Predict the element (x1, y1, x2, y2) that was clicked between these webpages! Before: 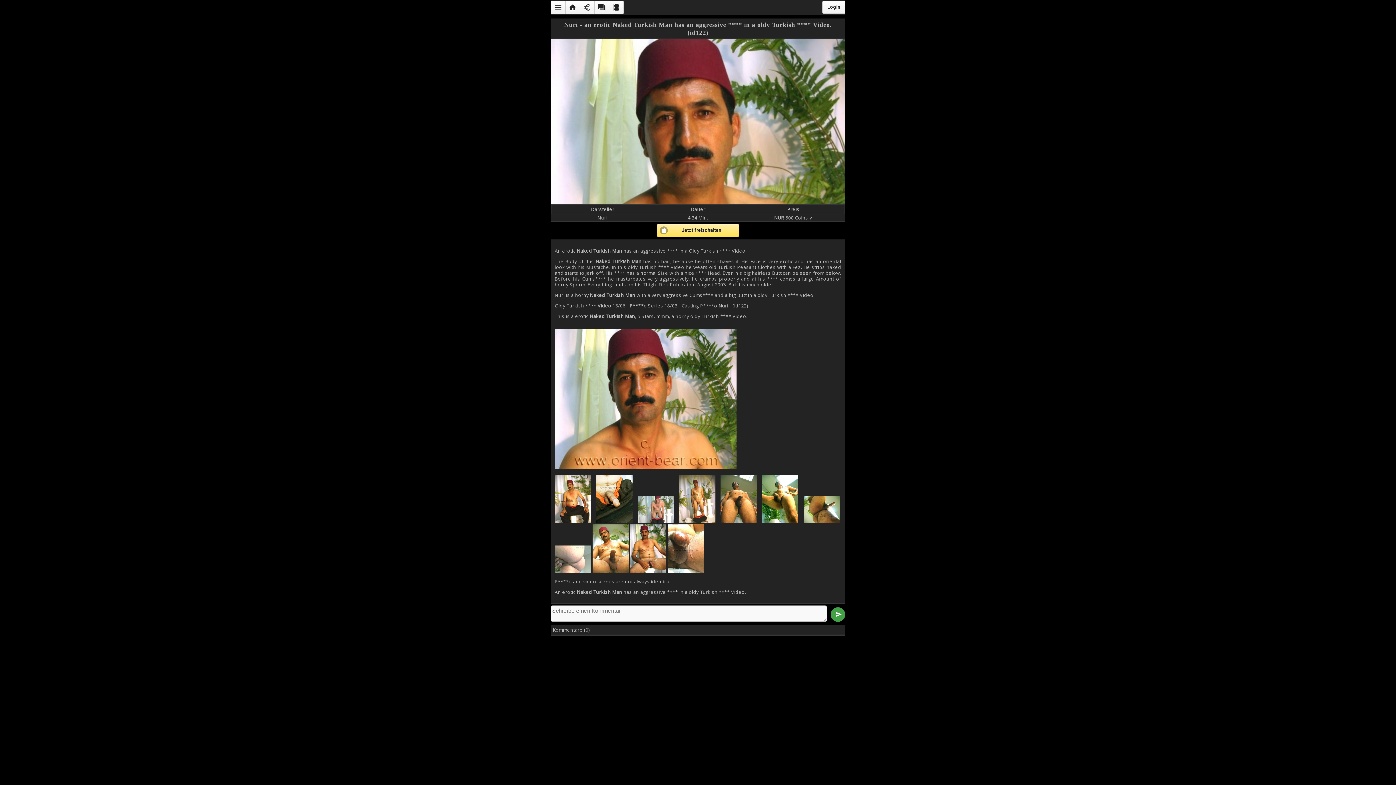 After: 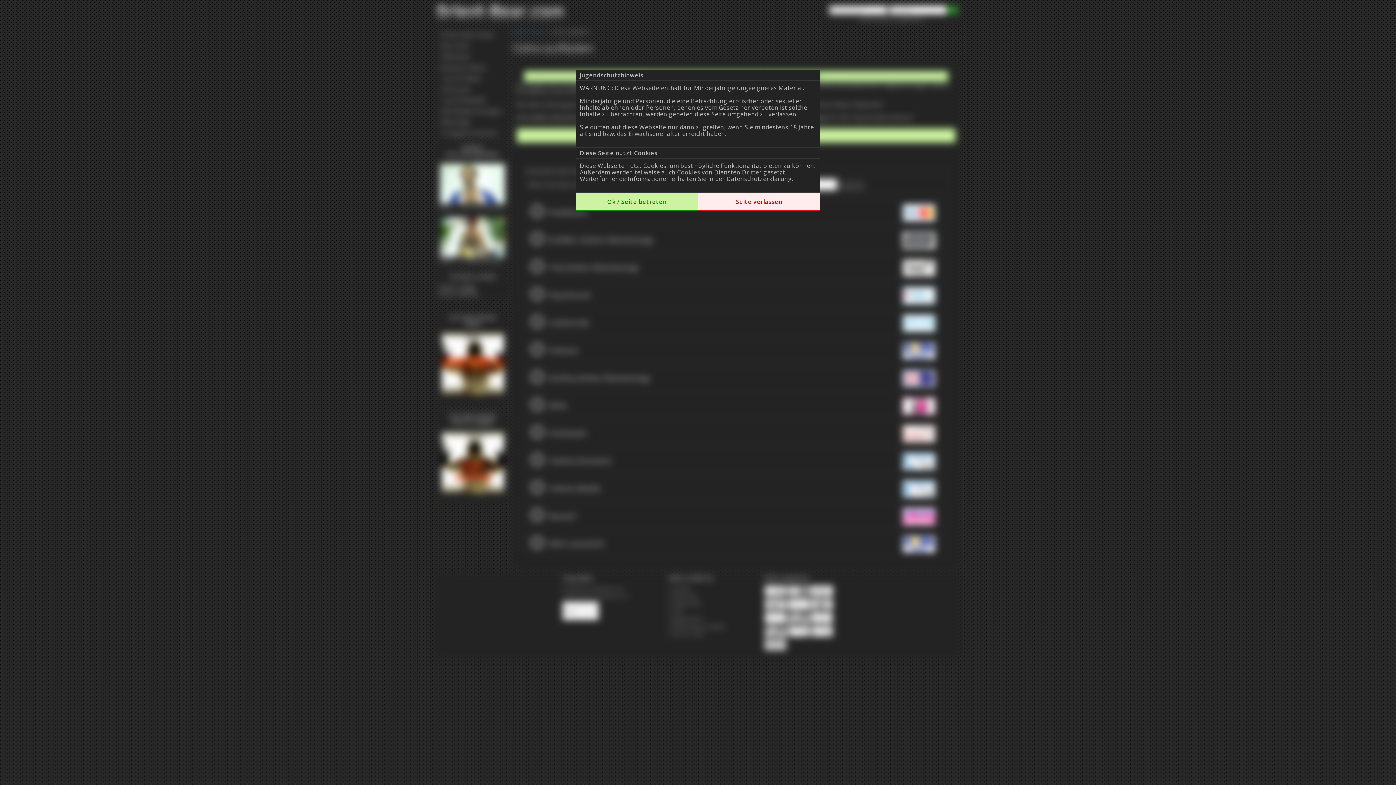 Action: label: euro bbox: (580, 0, 594, 14)